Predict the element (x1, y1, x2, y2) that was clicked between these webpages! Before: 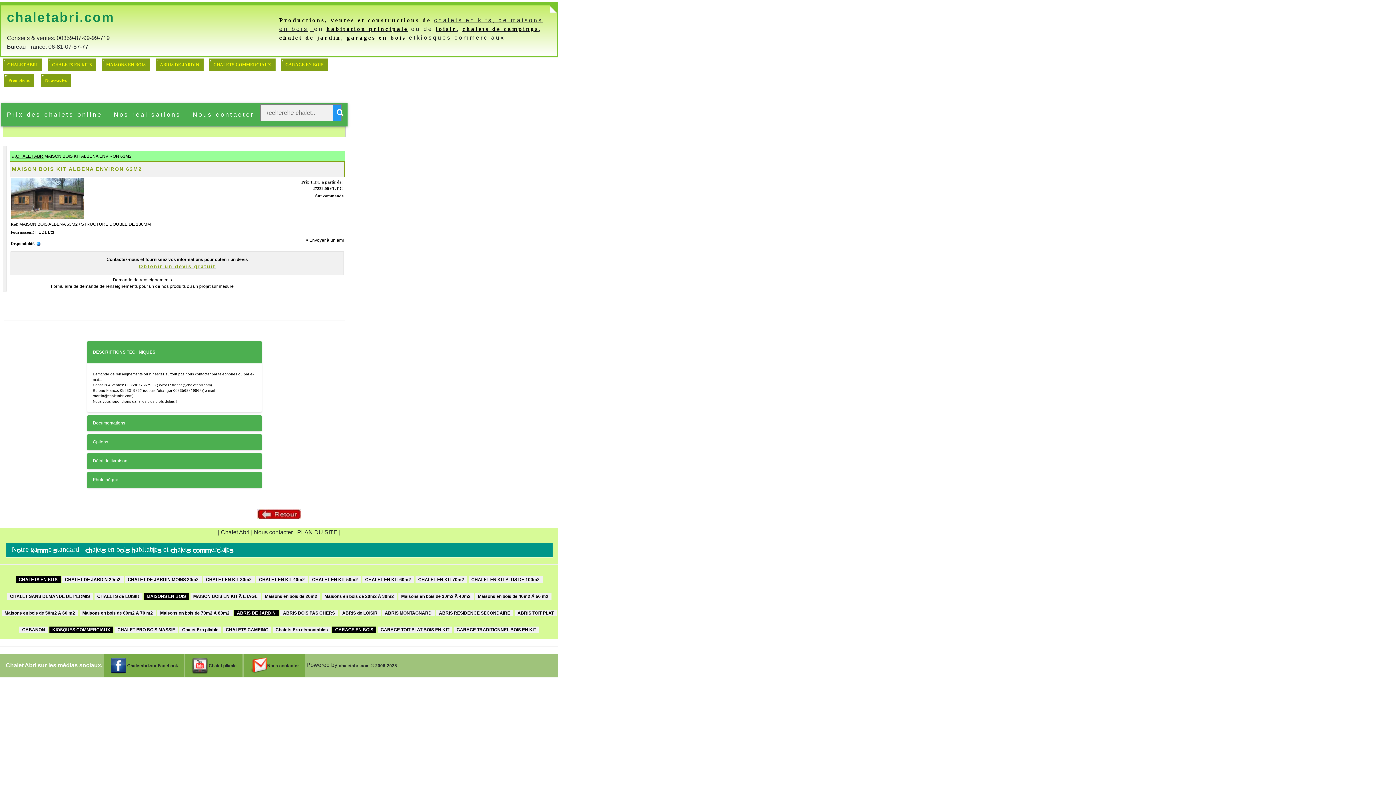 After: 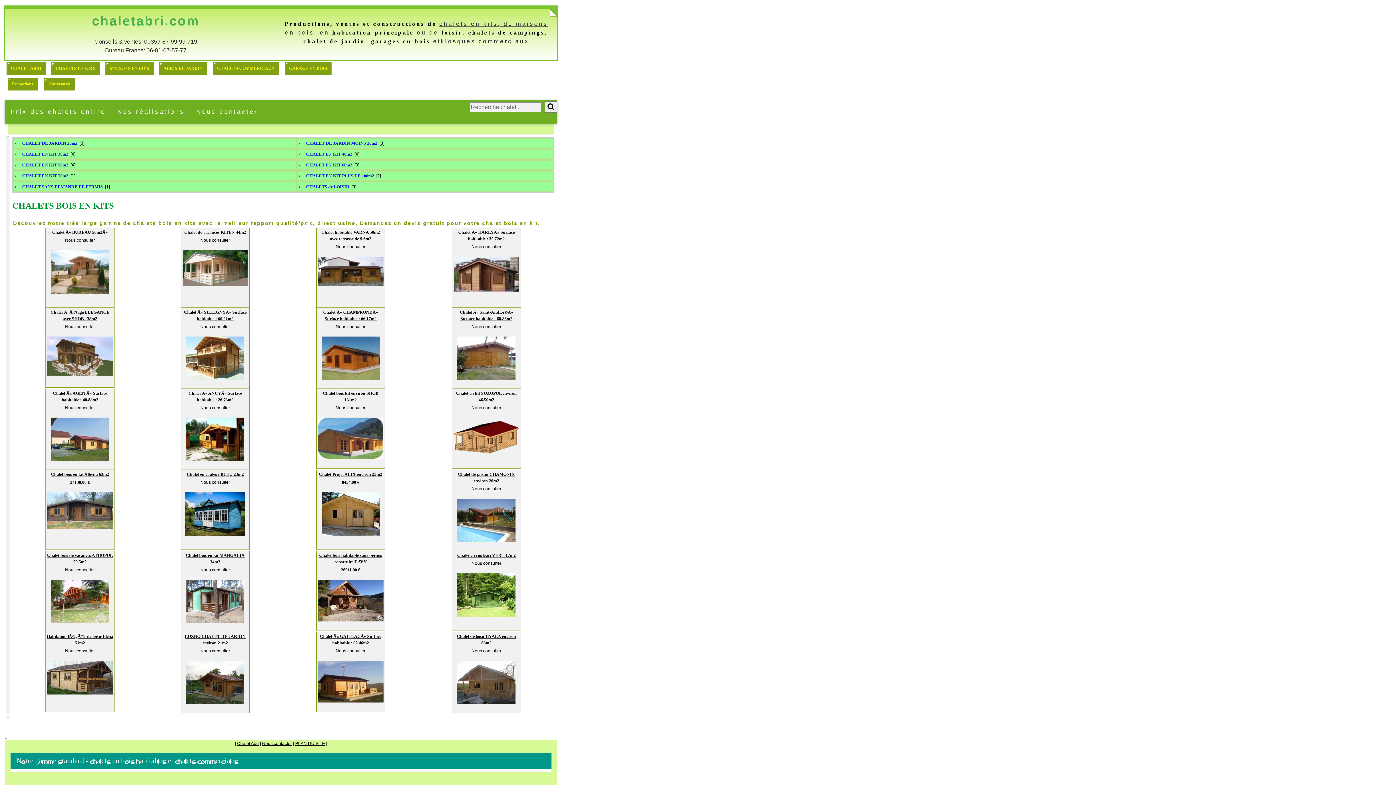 Action: label: CHALETS EN KITS bbox: (15, 576, 60, 582)